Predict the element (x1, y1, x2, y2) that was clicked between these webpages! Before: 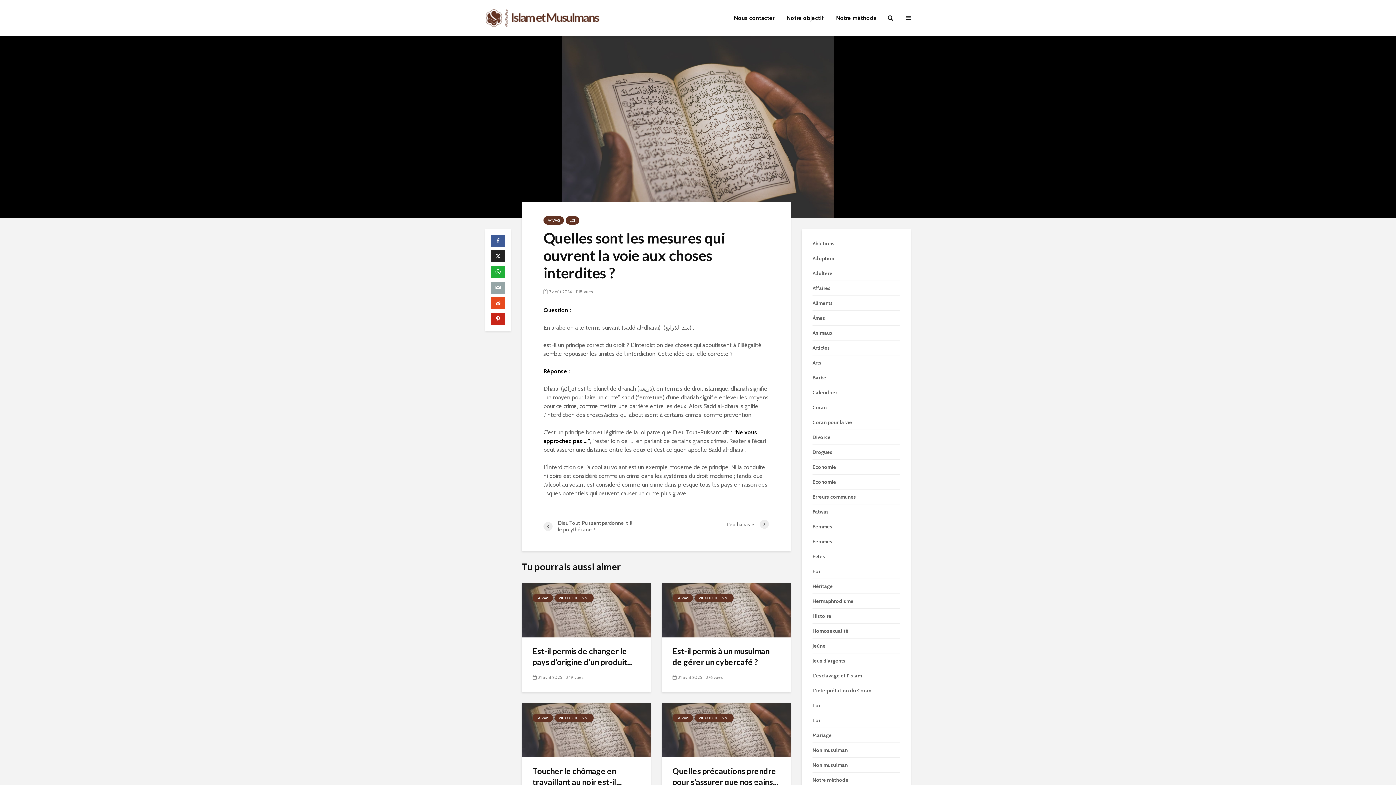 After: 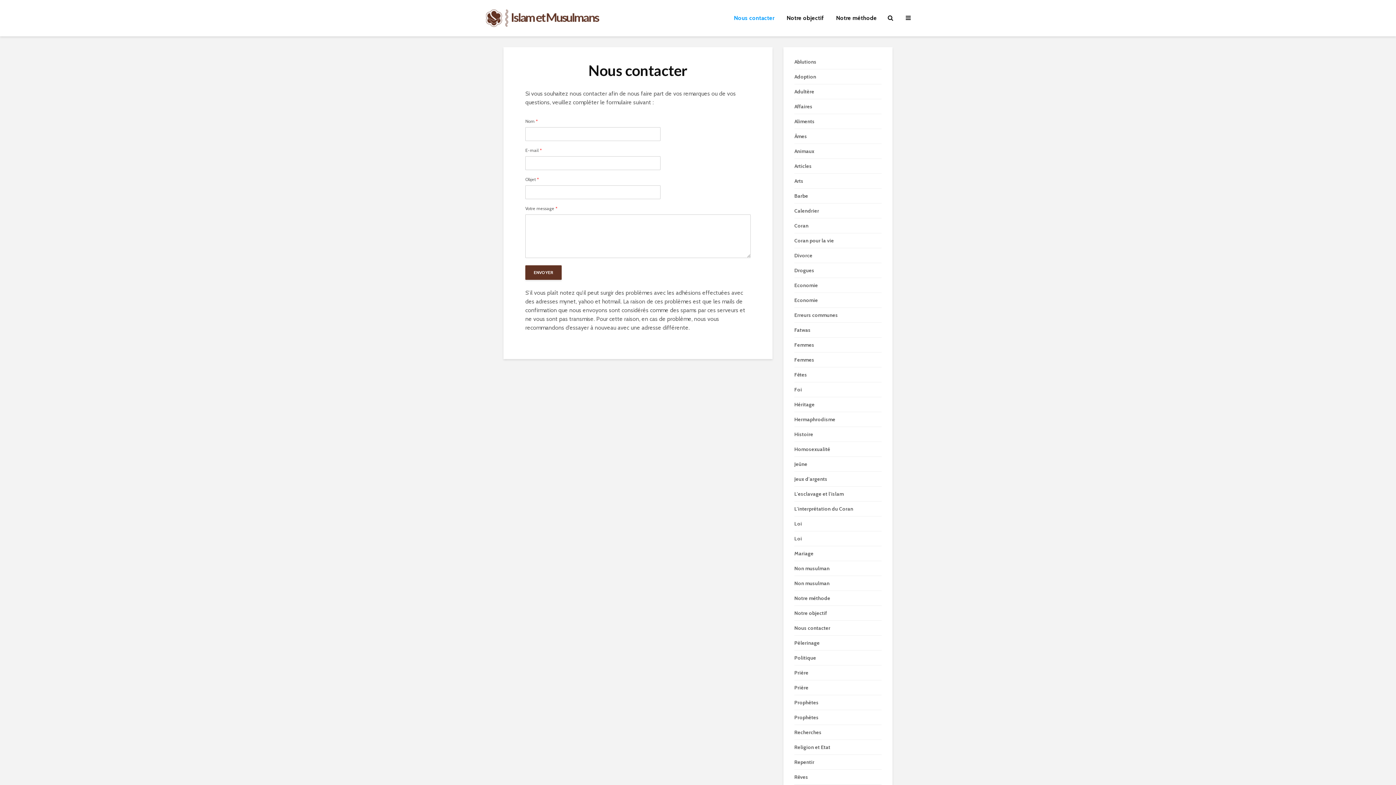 Action: label: Nous contacter bbox: (728, 10, 780, 25)